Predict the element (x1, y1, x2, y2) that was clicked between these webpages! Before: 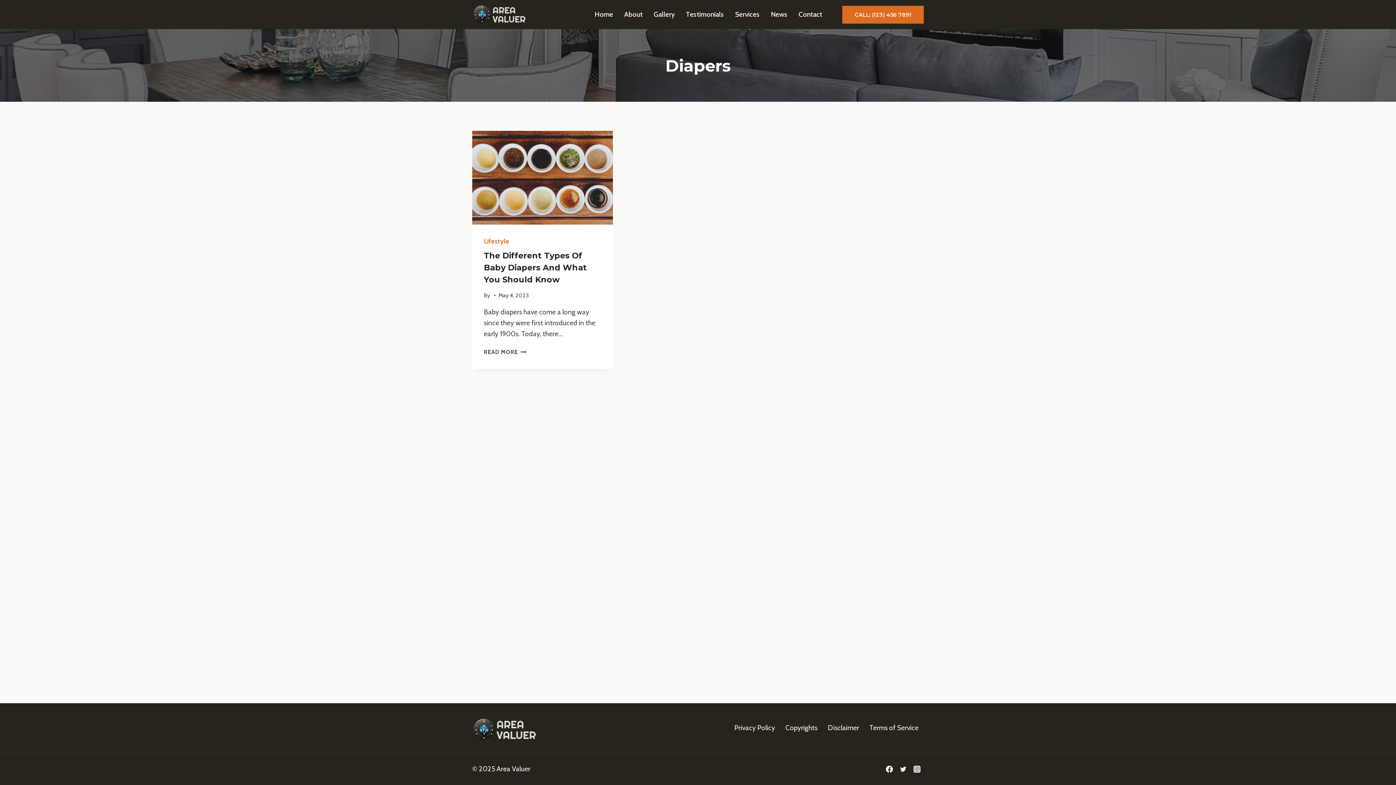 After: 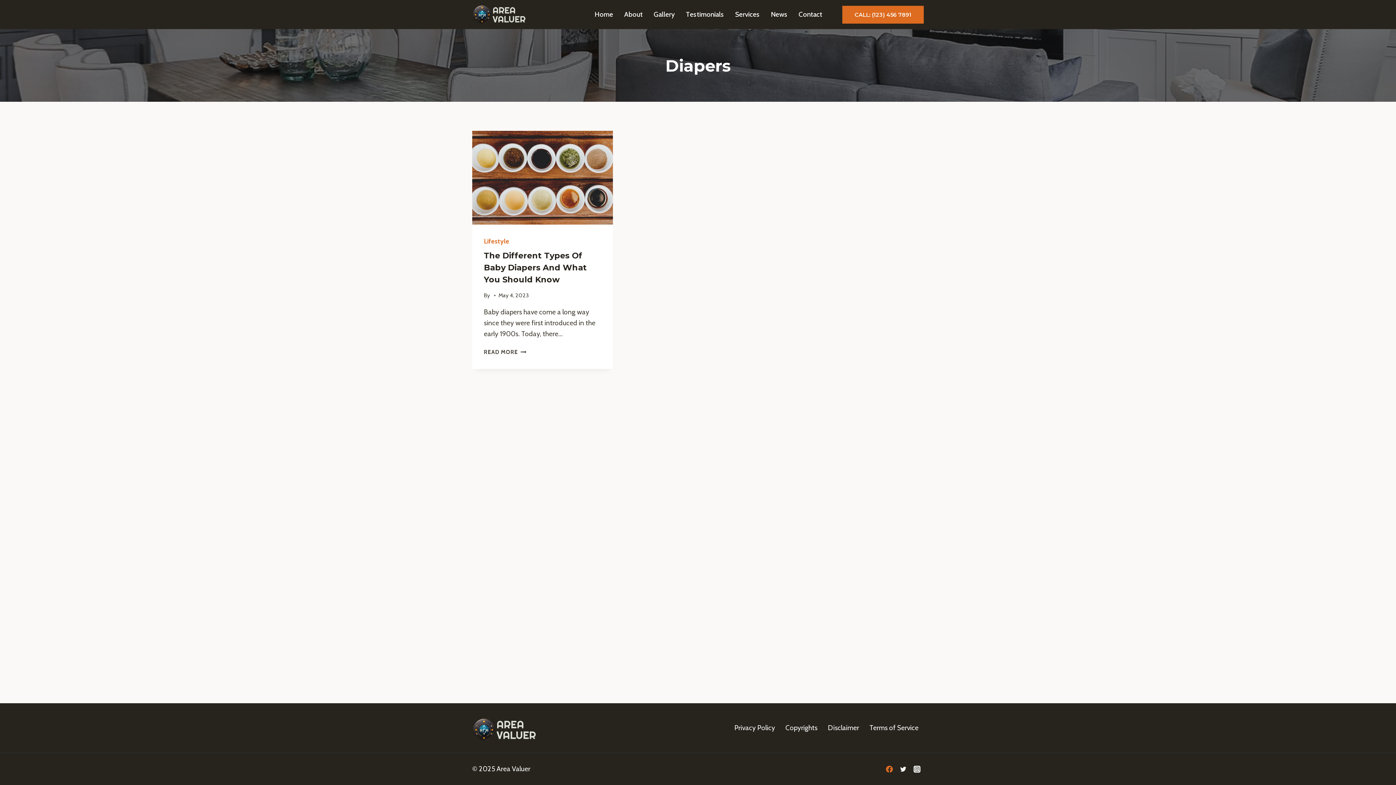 Action: label: Facebook bbox: (882, 762, 896, 776)